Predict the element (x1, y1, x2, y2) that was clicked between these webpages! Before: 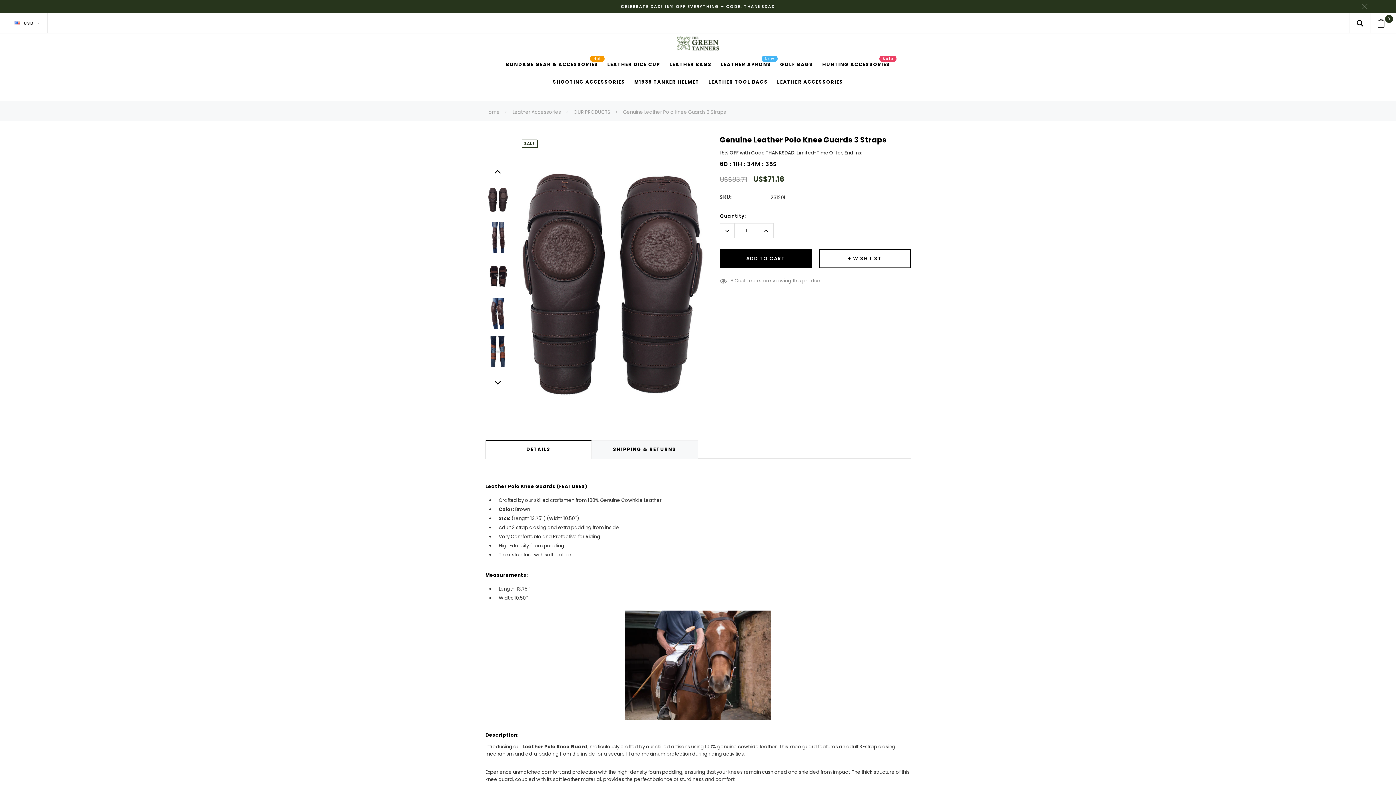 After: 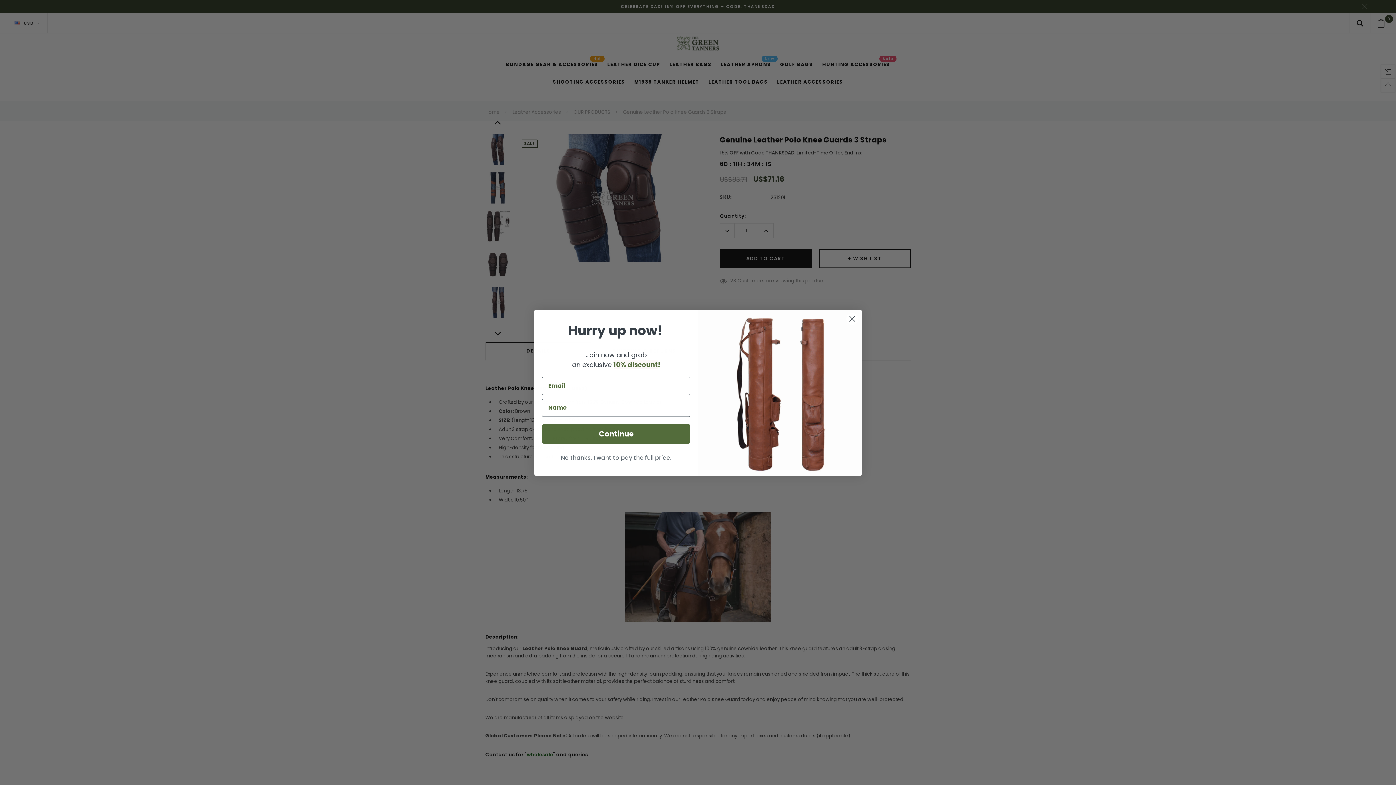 Action: bbox: (485, 297, 510, 329)